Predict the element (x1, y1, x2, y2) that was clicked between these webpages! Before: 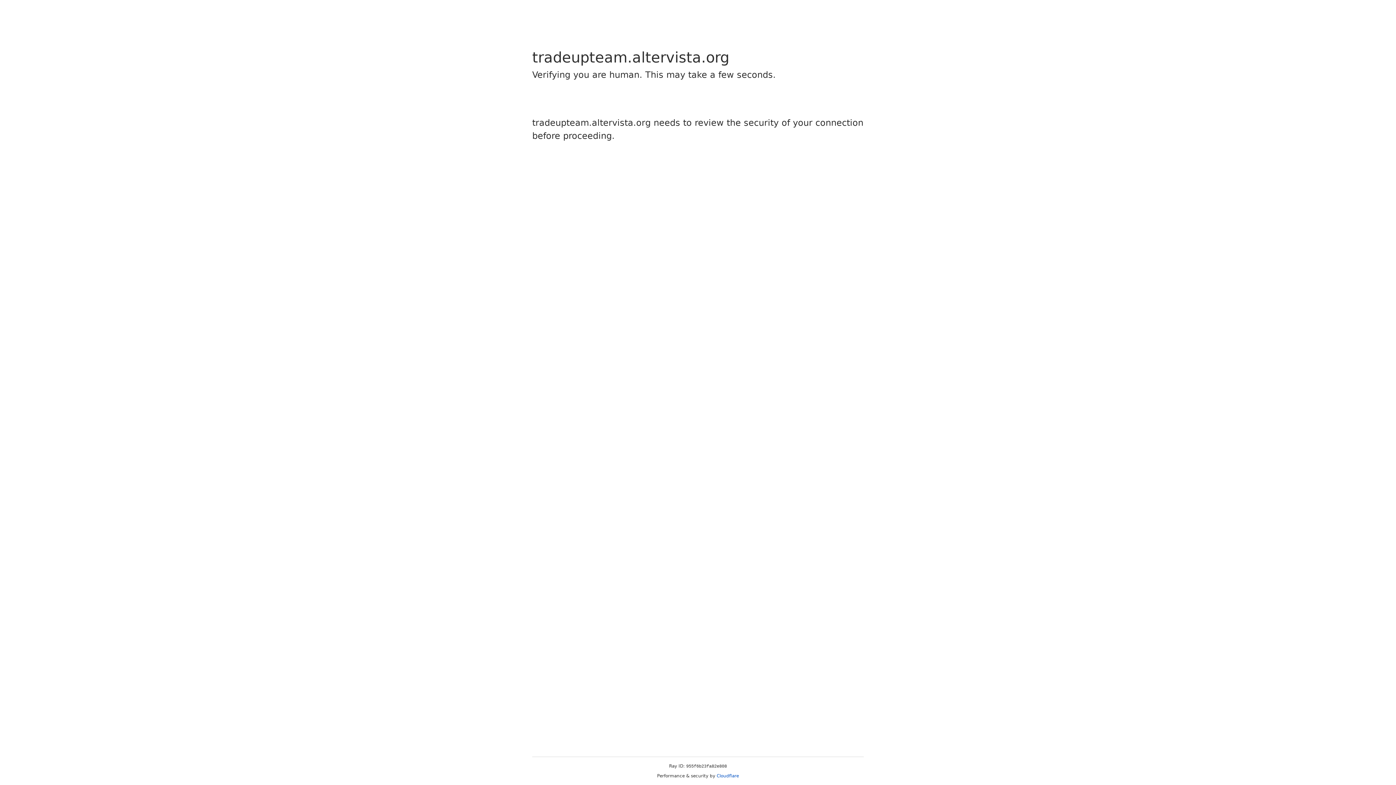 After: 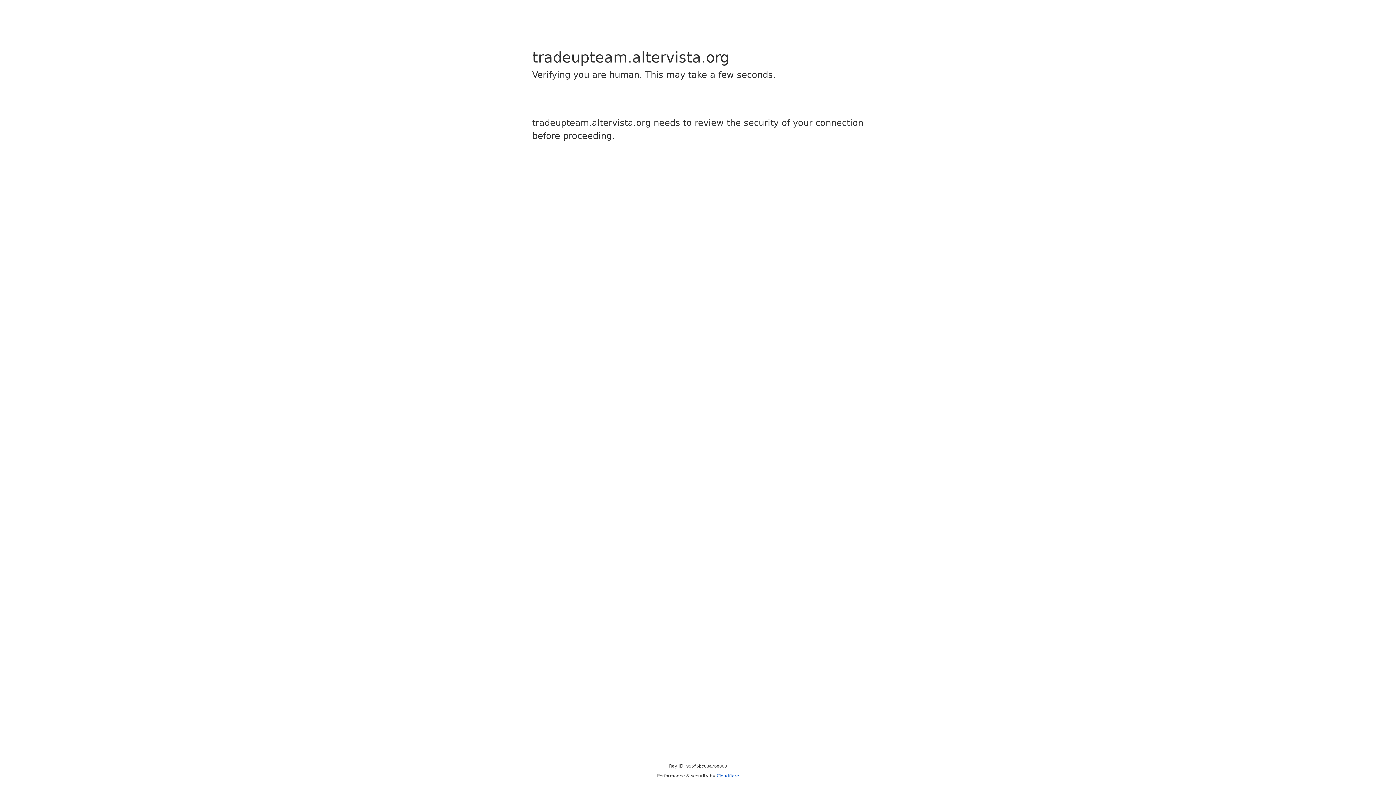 Action: label: Cloudflare bbox: (716, 773, 739, 778)